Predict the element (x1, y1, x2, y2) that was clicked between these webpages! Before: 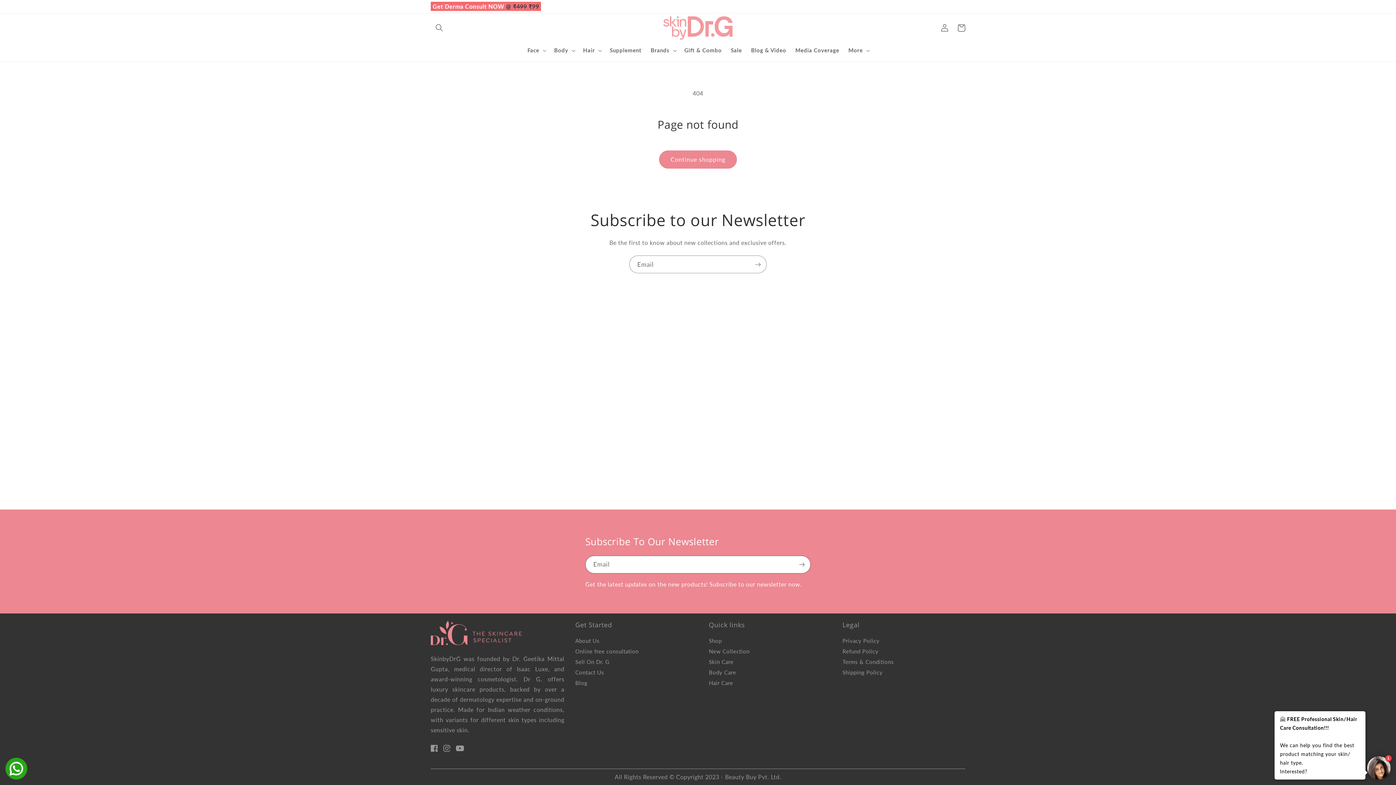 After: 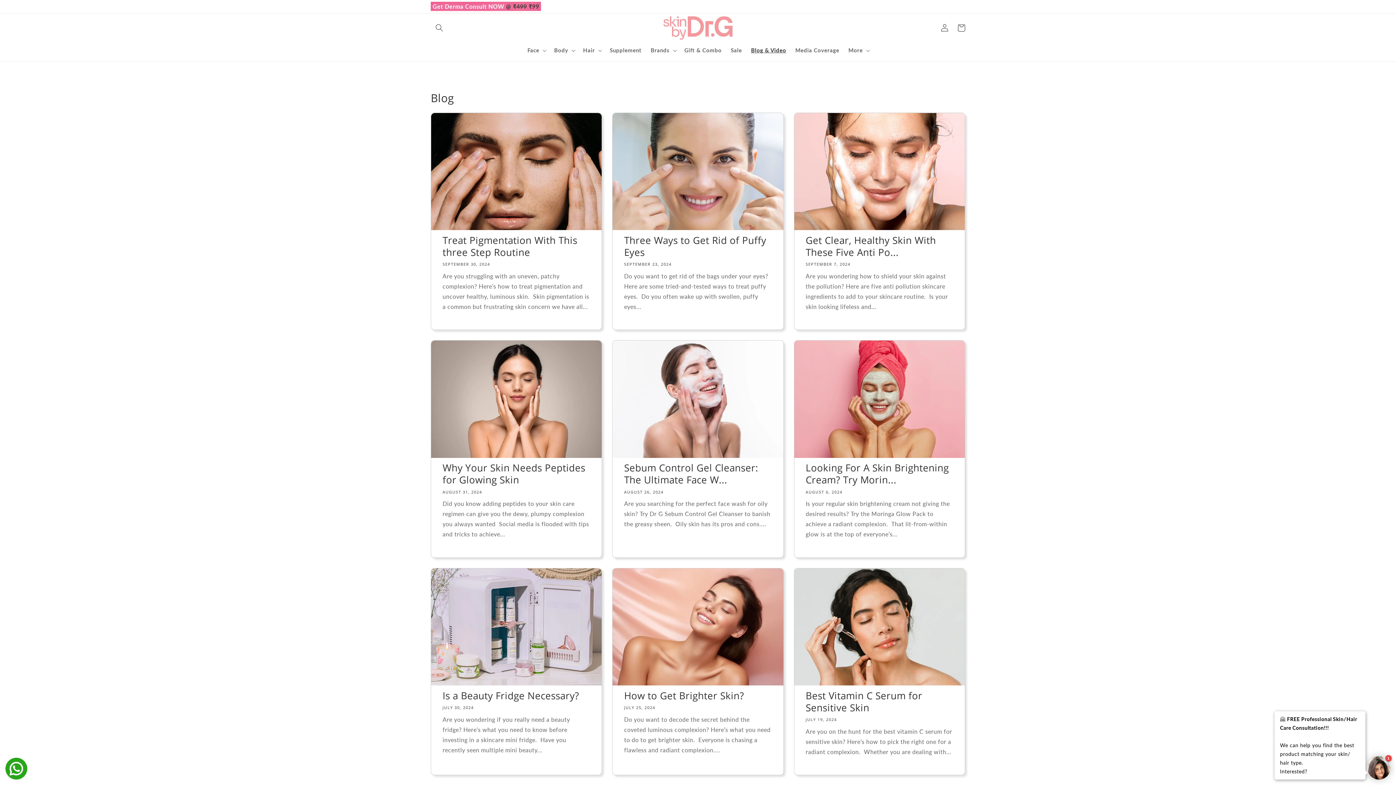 Action: bbox: (575, 679, 587, 686) label: Blog